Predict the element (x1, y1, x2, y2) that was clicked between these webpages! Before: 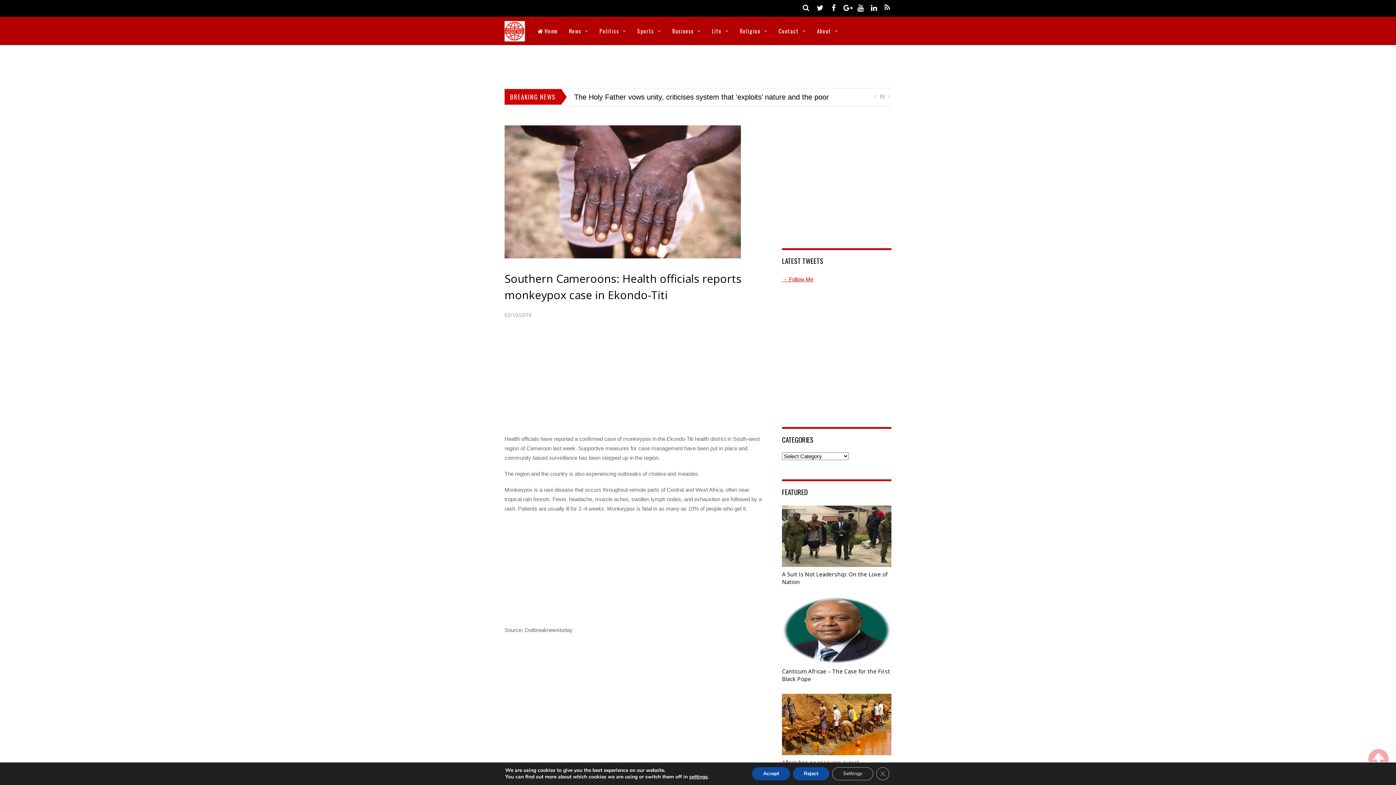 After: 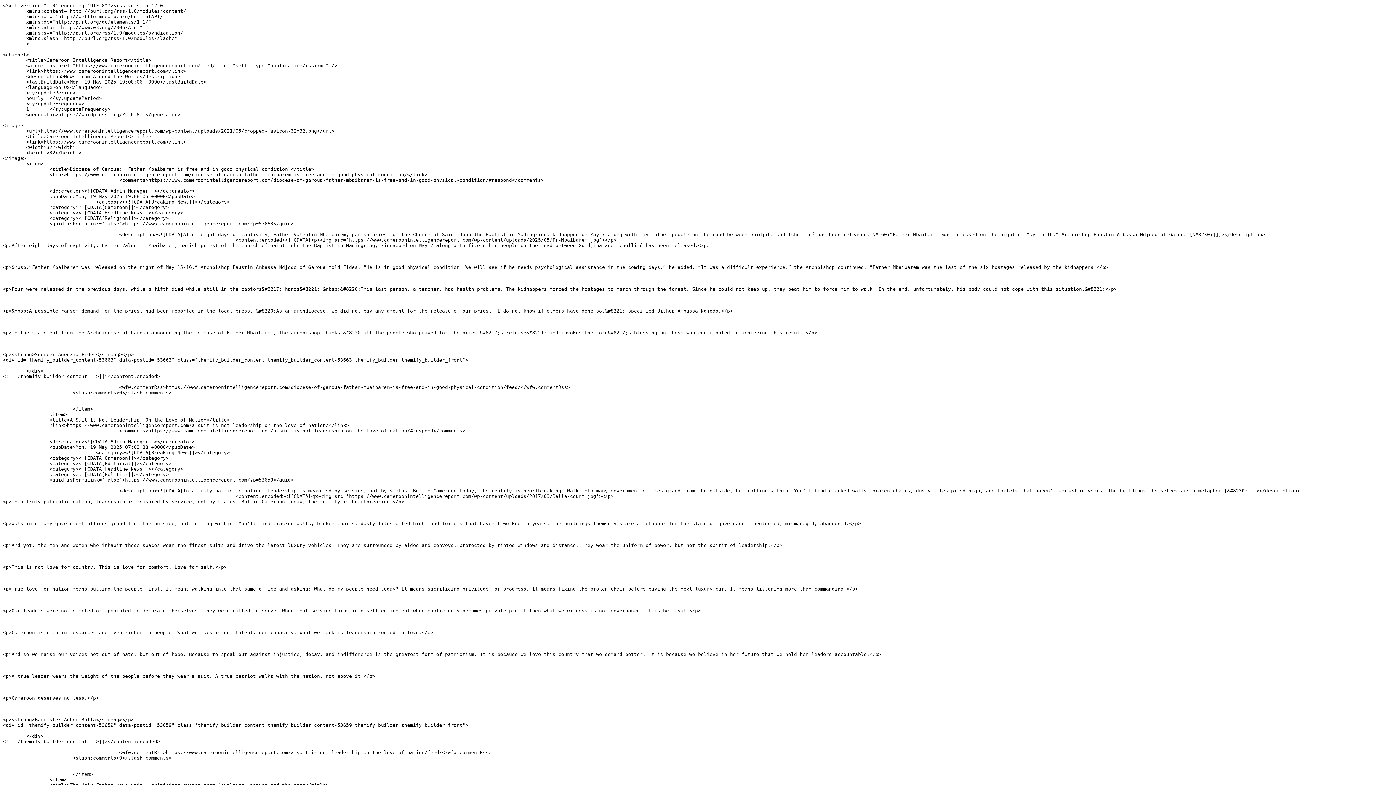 Action: bbox: (884, 3, 890, 11)